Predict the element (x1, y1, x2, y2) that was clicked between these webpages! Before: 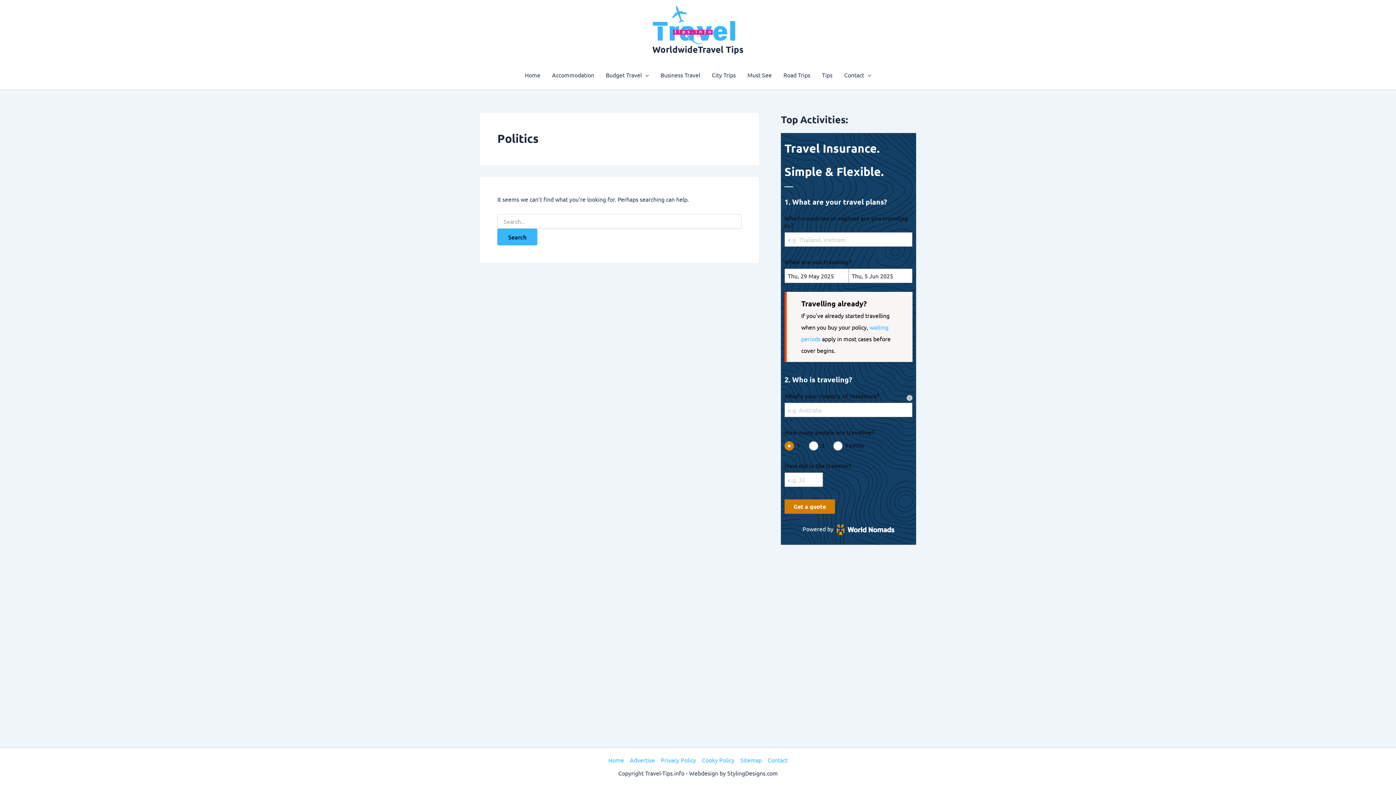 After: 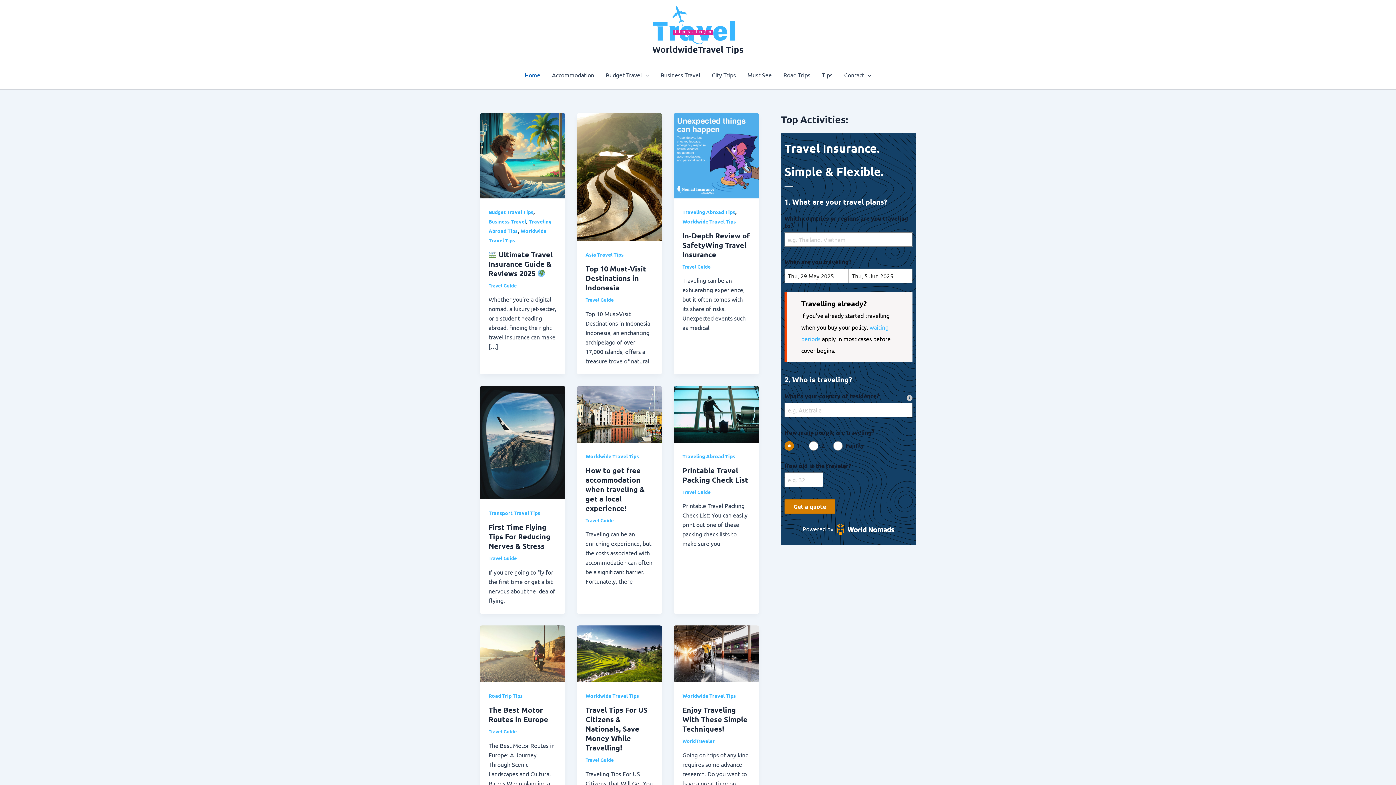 Action: bbox: (519, 60, 546, 89) label: Home